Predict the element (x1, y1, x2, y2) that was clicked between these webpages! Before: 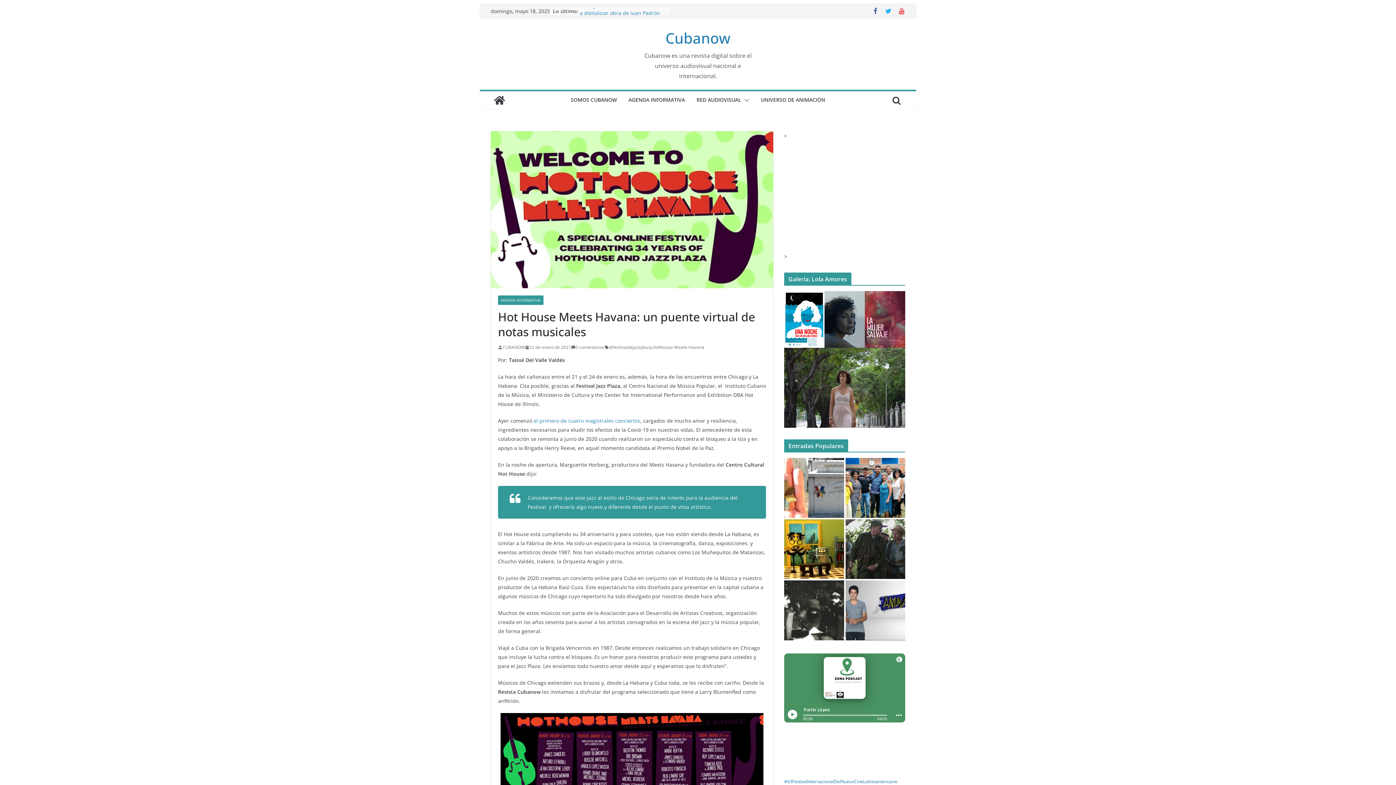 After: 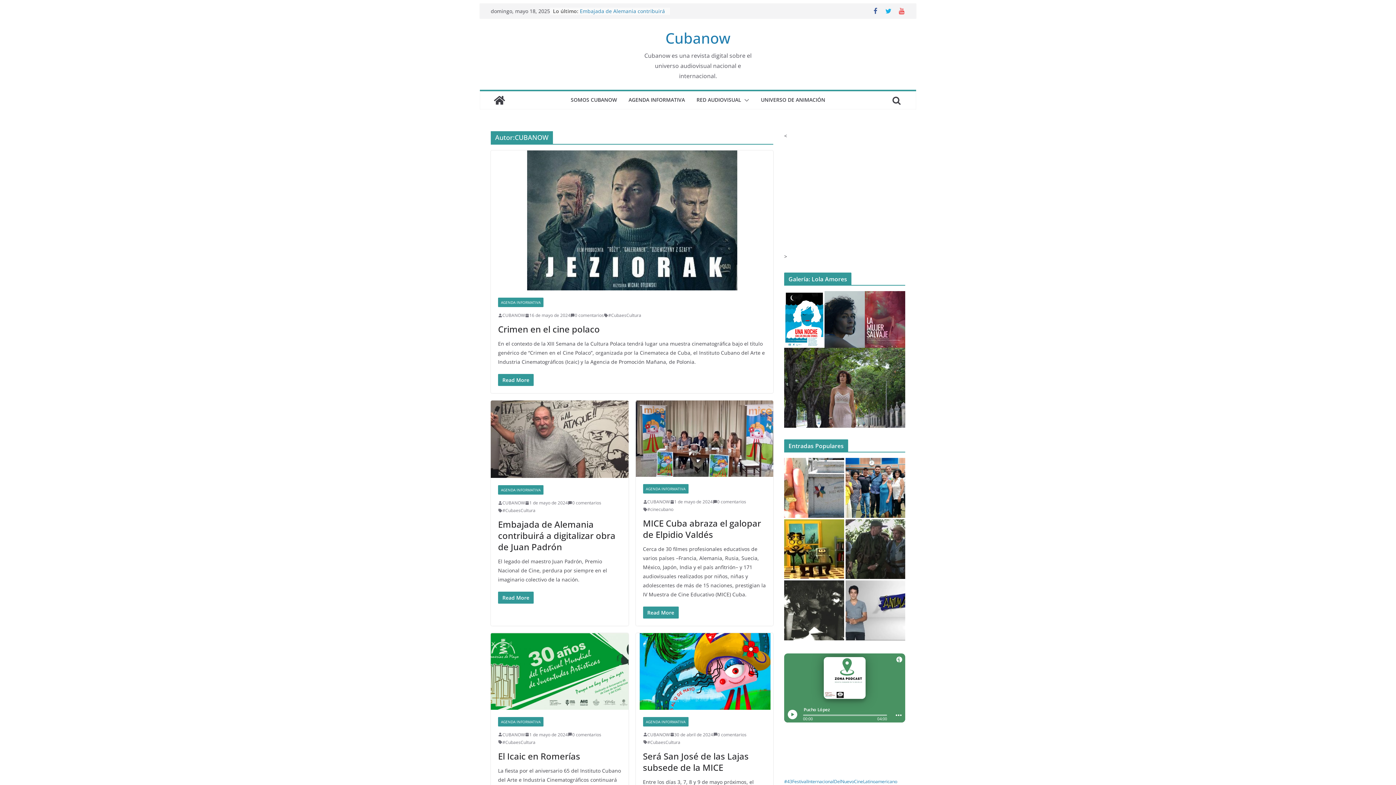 Action: label: CUBANOW bbox: (502, 343, 525, 351)